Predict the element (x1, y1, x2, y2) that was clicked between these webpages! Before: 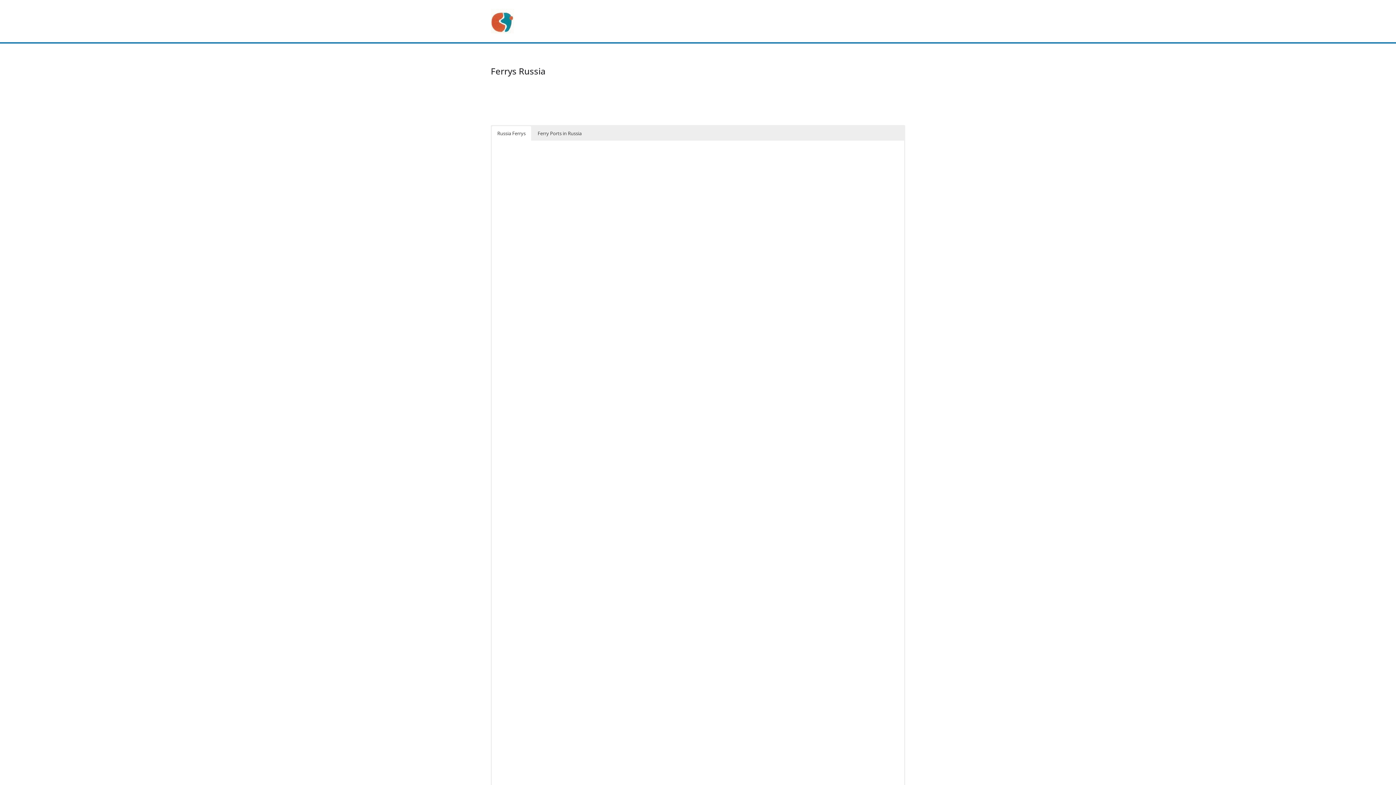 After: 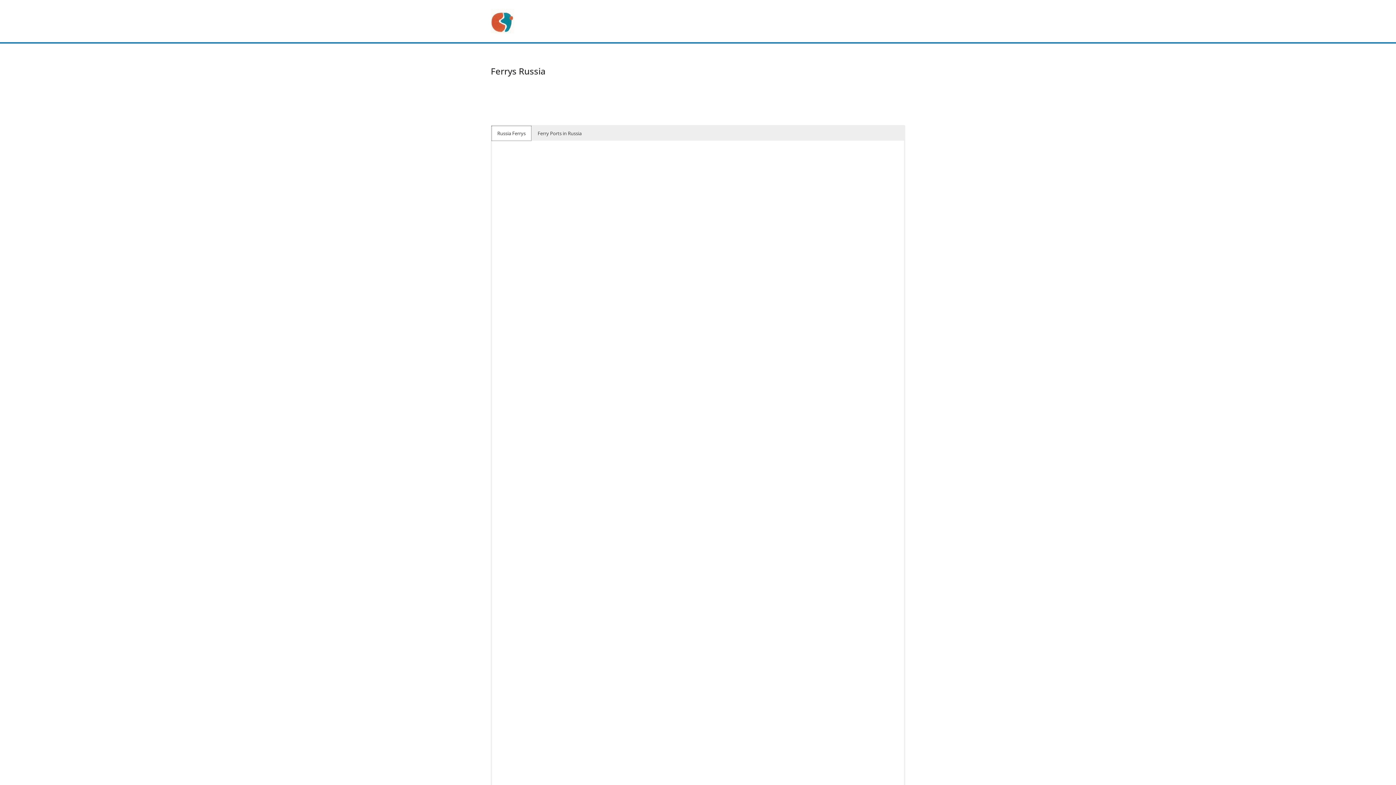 Action: bbox: (492, 126, 531, 140) label: Russia Ferrys